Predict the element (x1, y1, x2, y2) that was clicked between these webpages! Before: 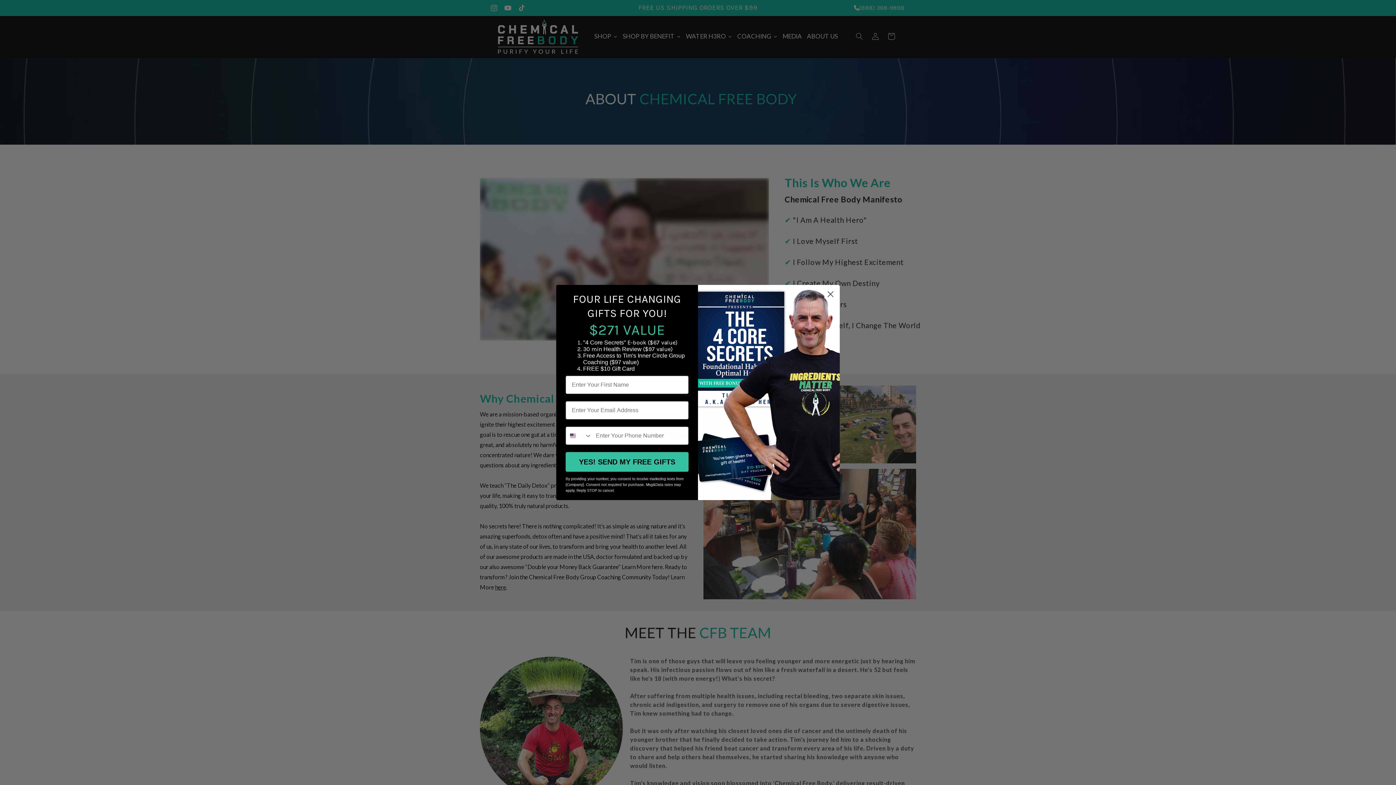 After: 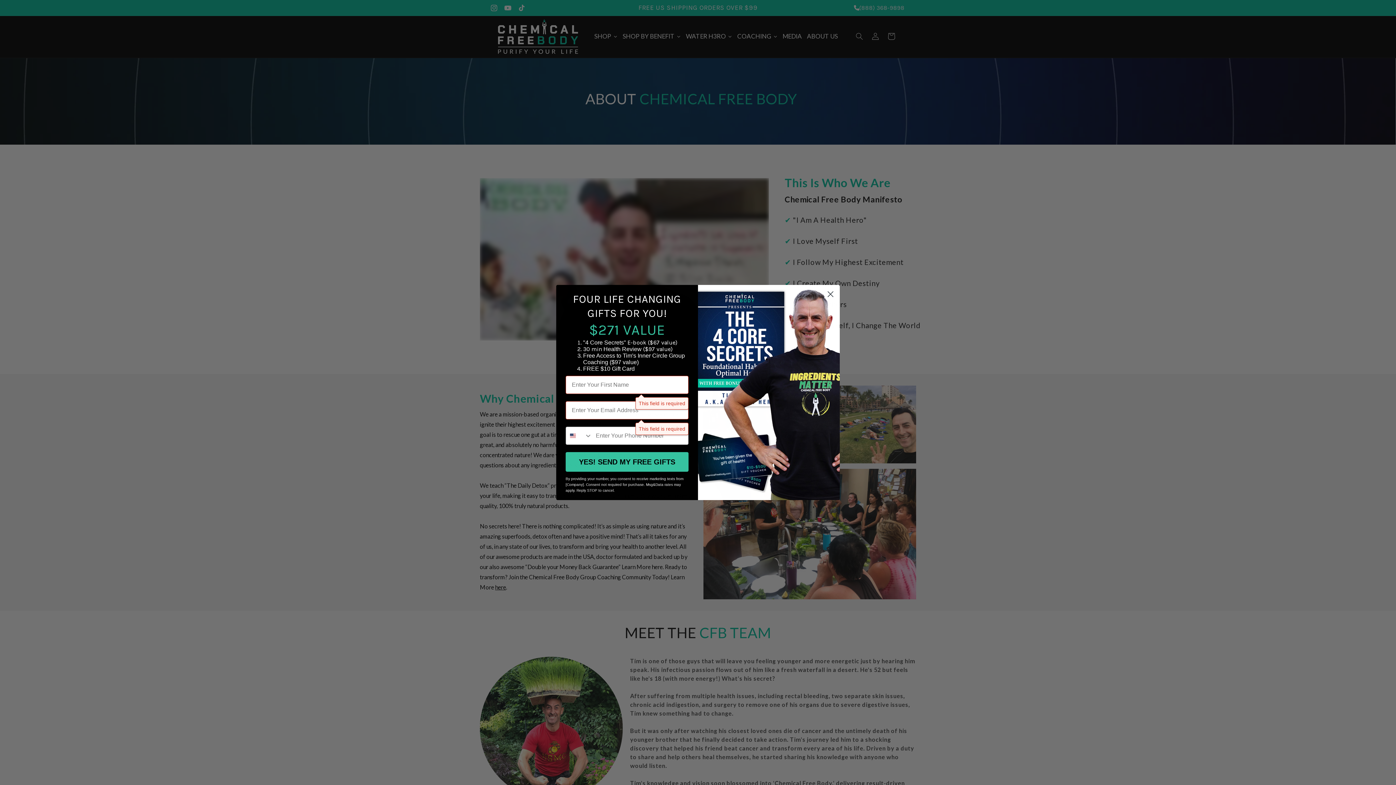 Action: bbox: (565, 452, 688, 472) label: YES! SEND MY FREE GIFTS